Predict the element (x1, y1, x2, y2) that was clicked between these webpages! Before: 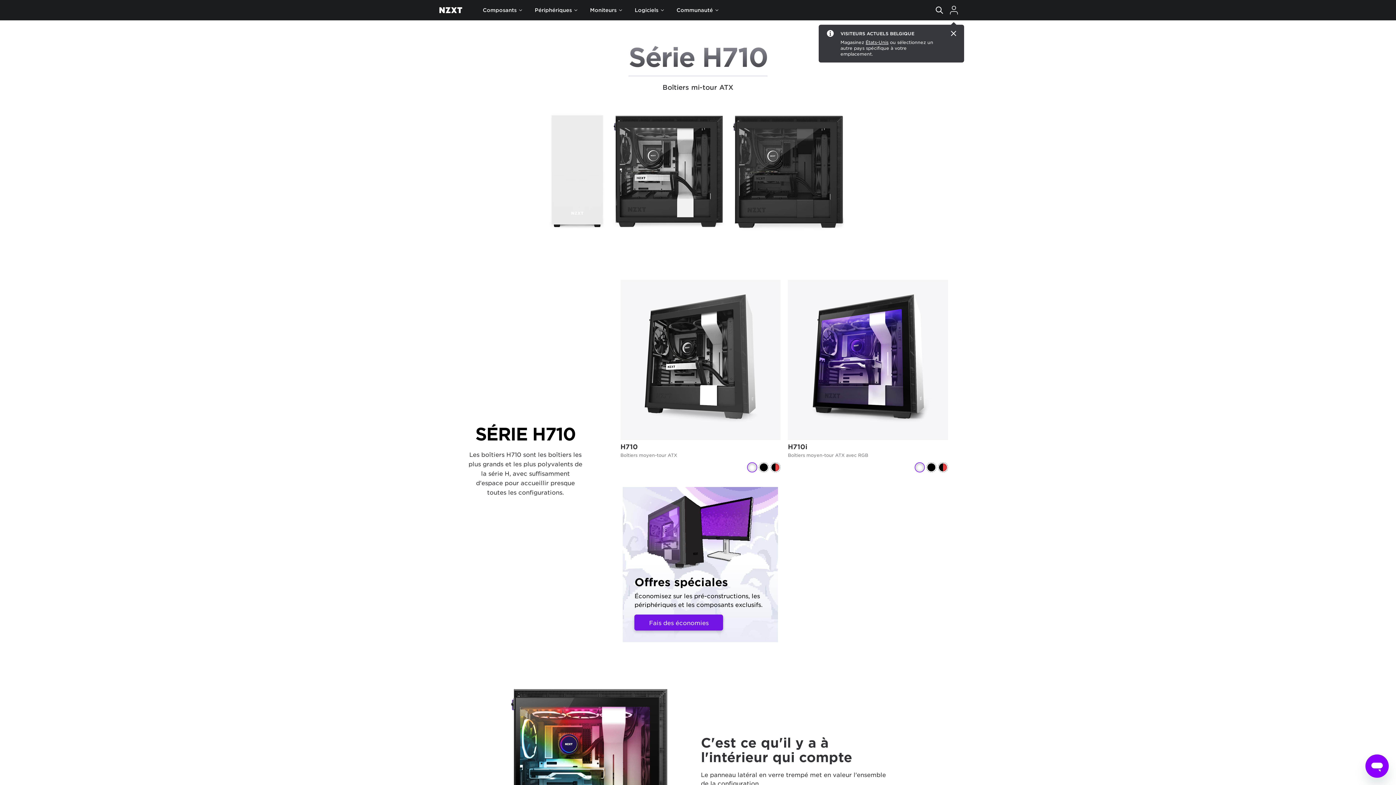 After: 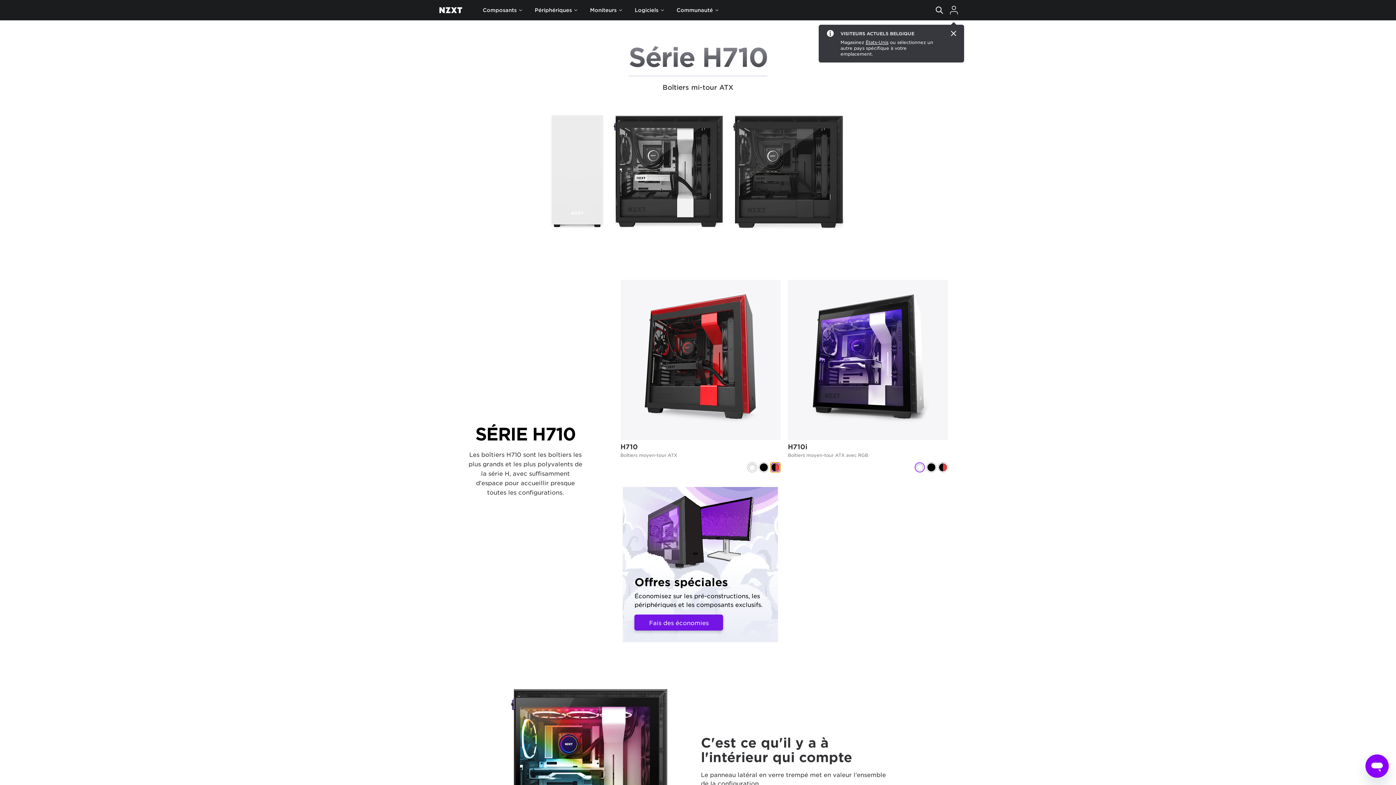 Action: label: Choisissez H710 Noir Mat Rouge bbox: (770, 462, 780, 472)